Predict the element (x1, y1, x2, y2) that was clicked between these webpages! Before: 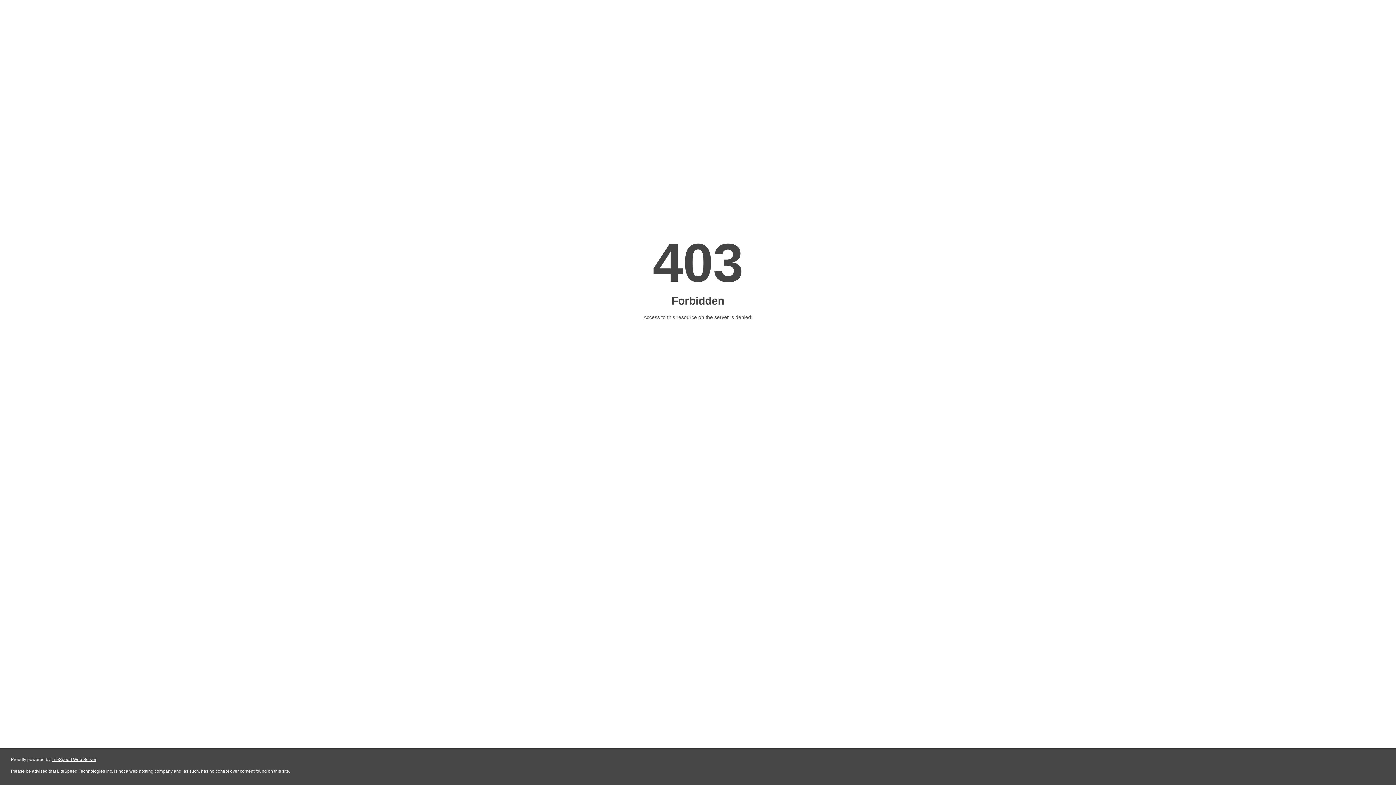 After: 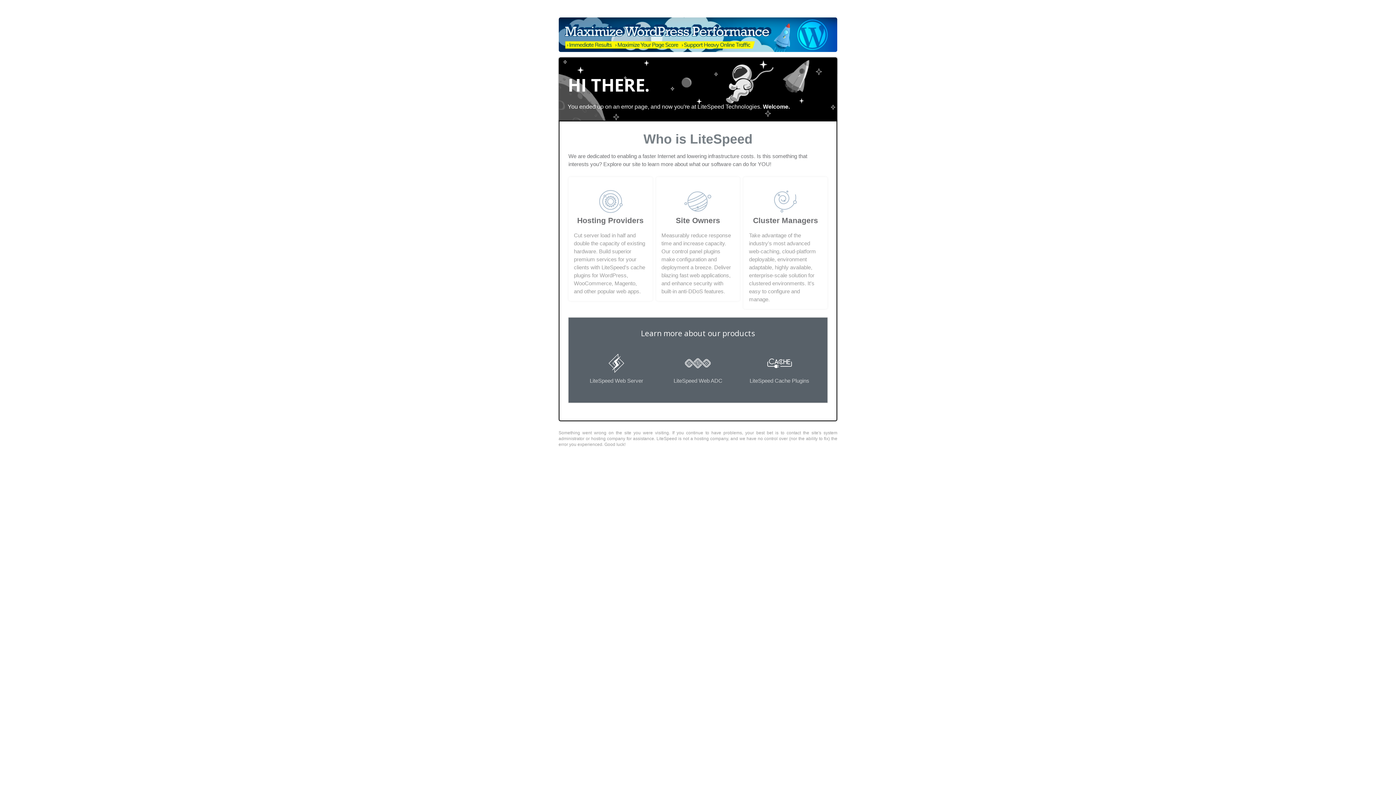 Action: bbox: (51, 757, 96, 762) label: LiteSpeed Web Server